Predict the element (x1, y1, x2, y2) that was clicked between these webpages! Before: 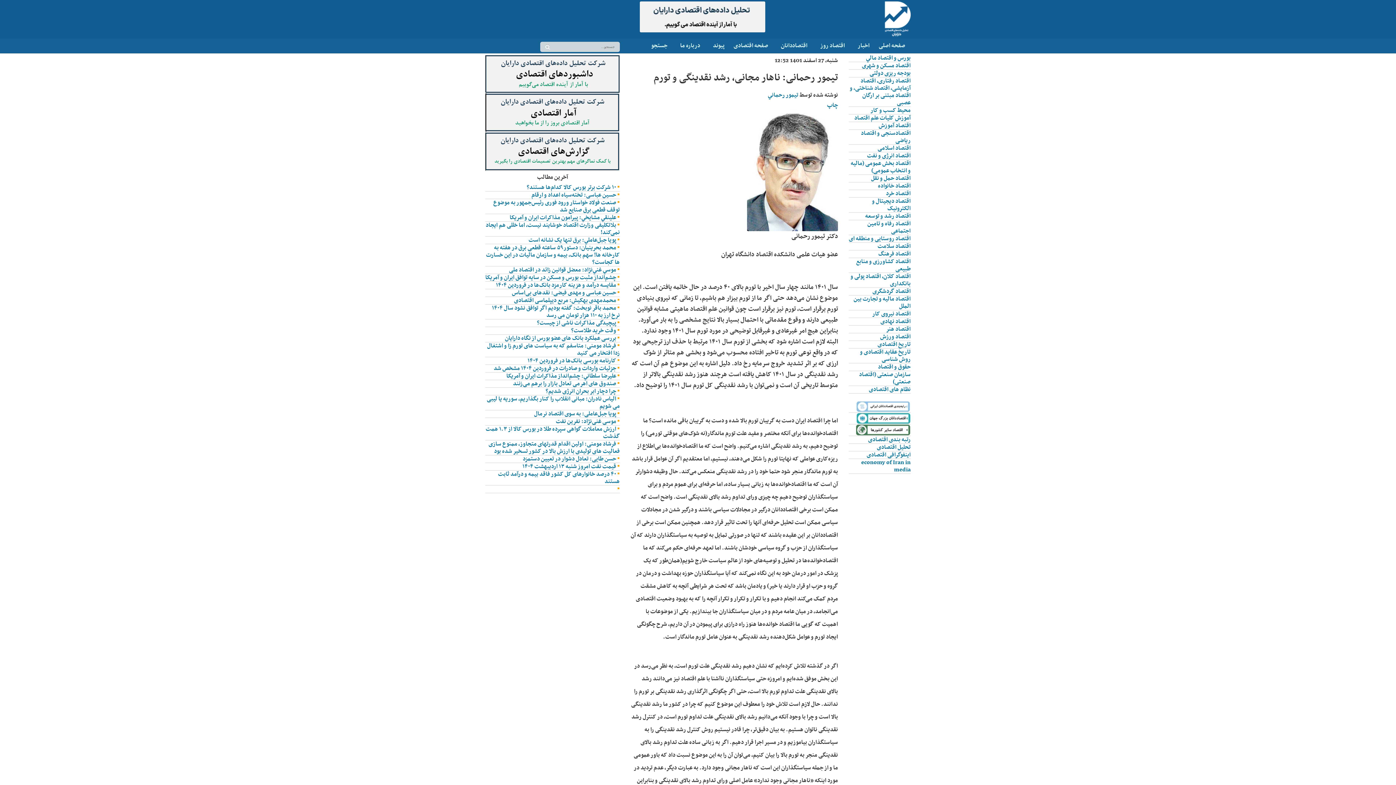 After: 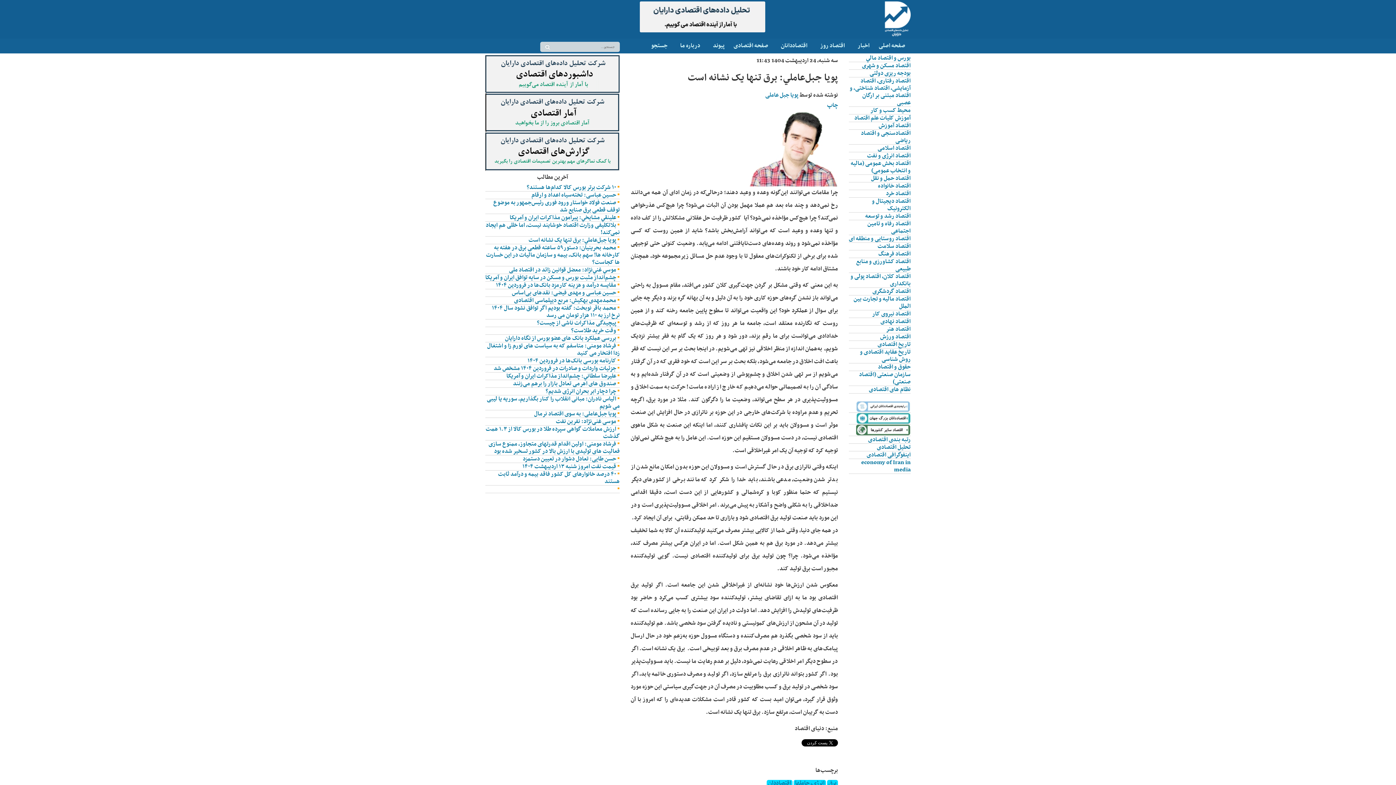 Action: bbox: (528, 235, 616, 245) label: پويا جبل‌عاملي: برق تنها یک نشانه است